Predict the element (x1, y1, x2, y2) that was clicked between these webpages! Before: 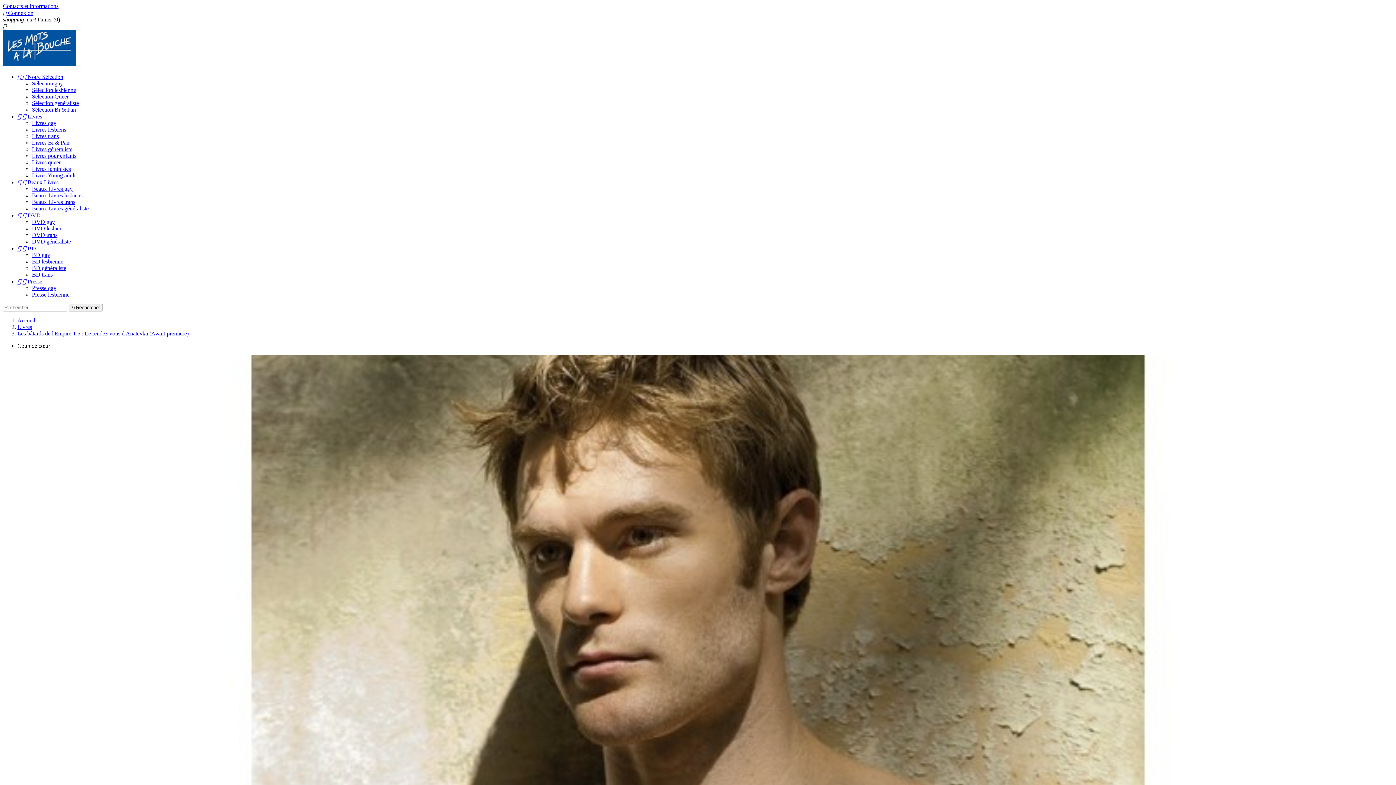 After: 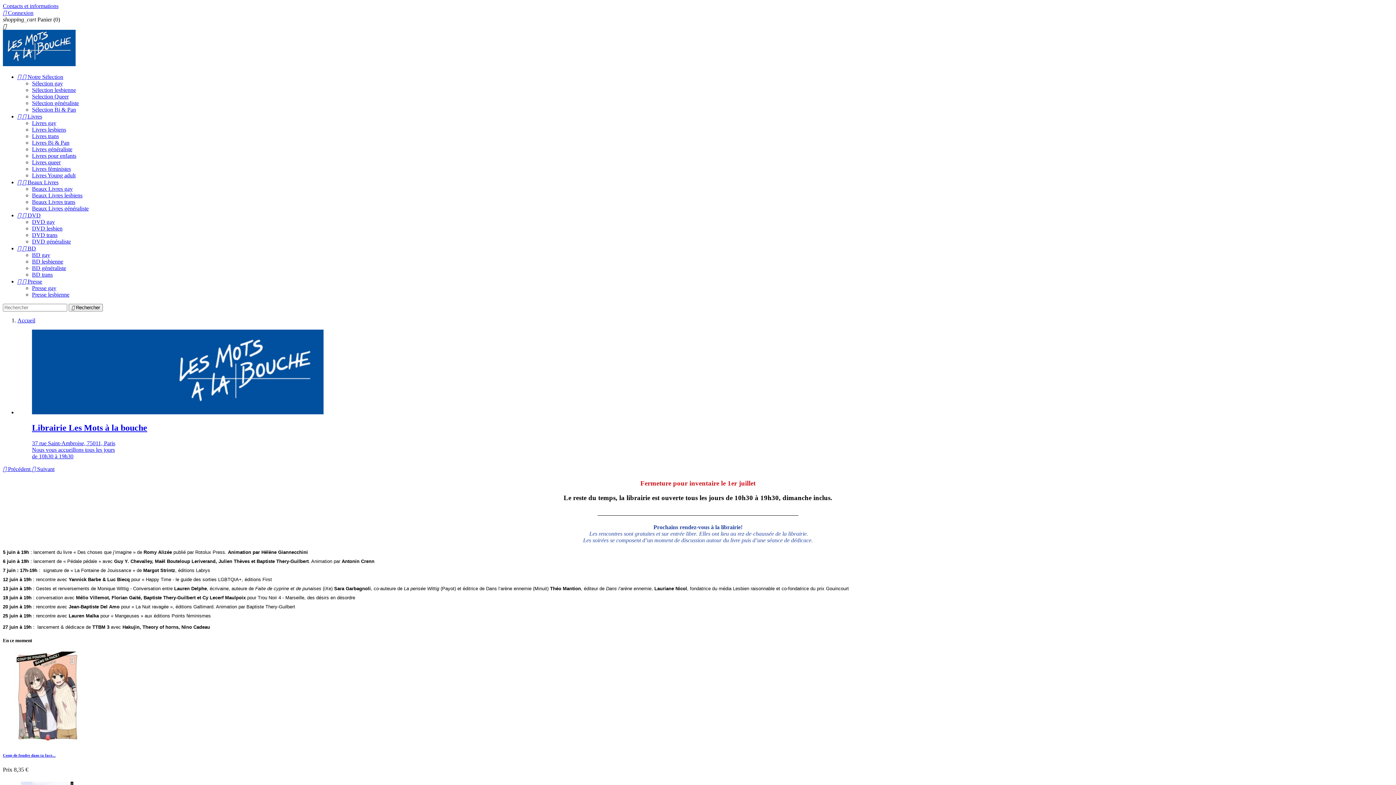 Action: bbox: (2, 61, 75, 67)